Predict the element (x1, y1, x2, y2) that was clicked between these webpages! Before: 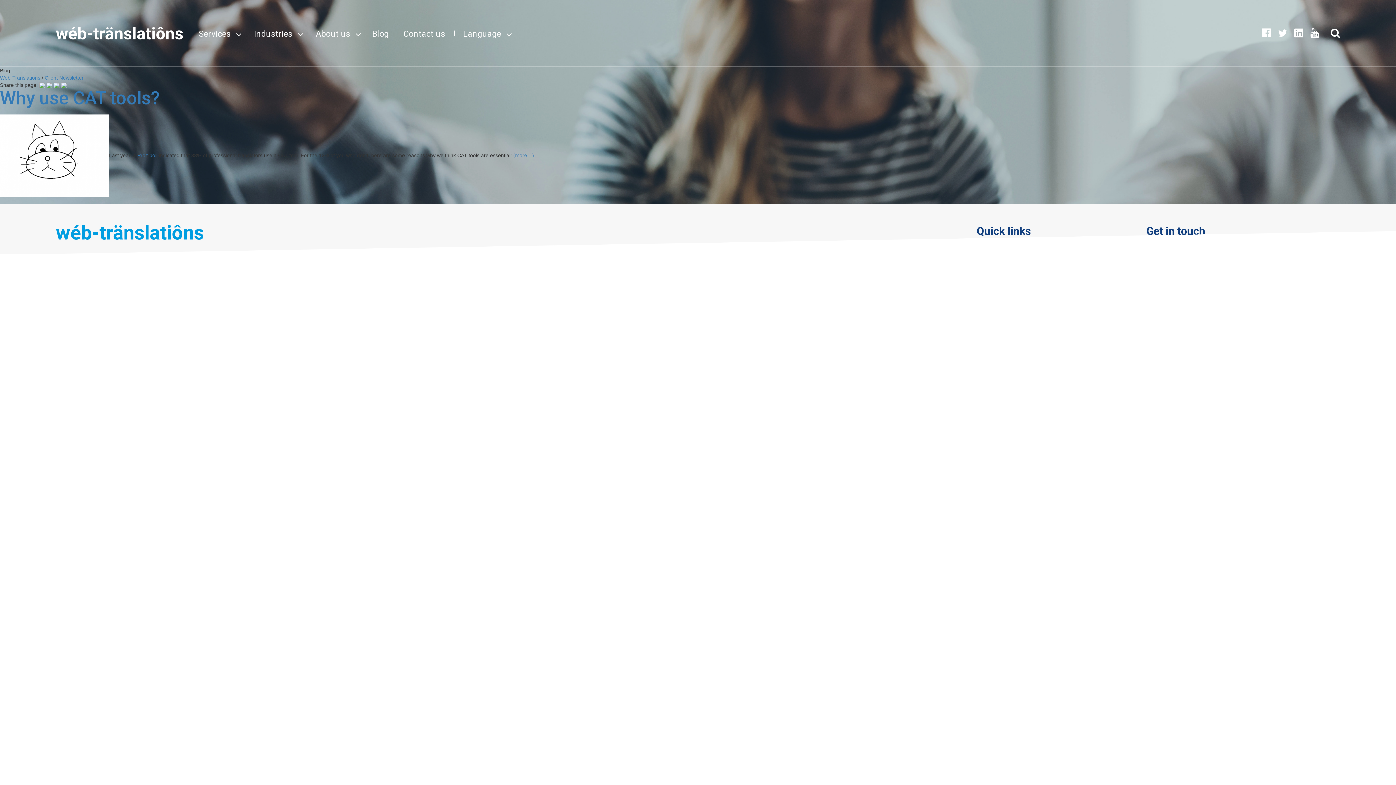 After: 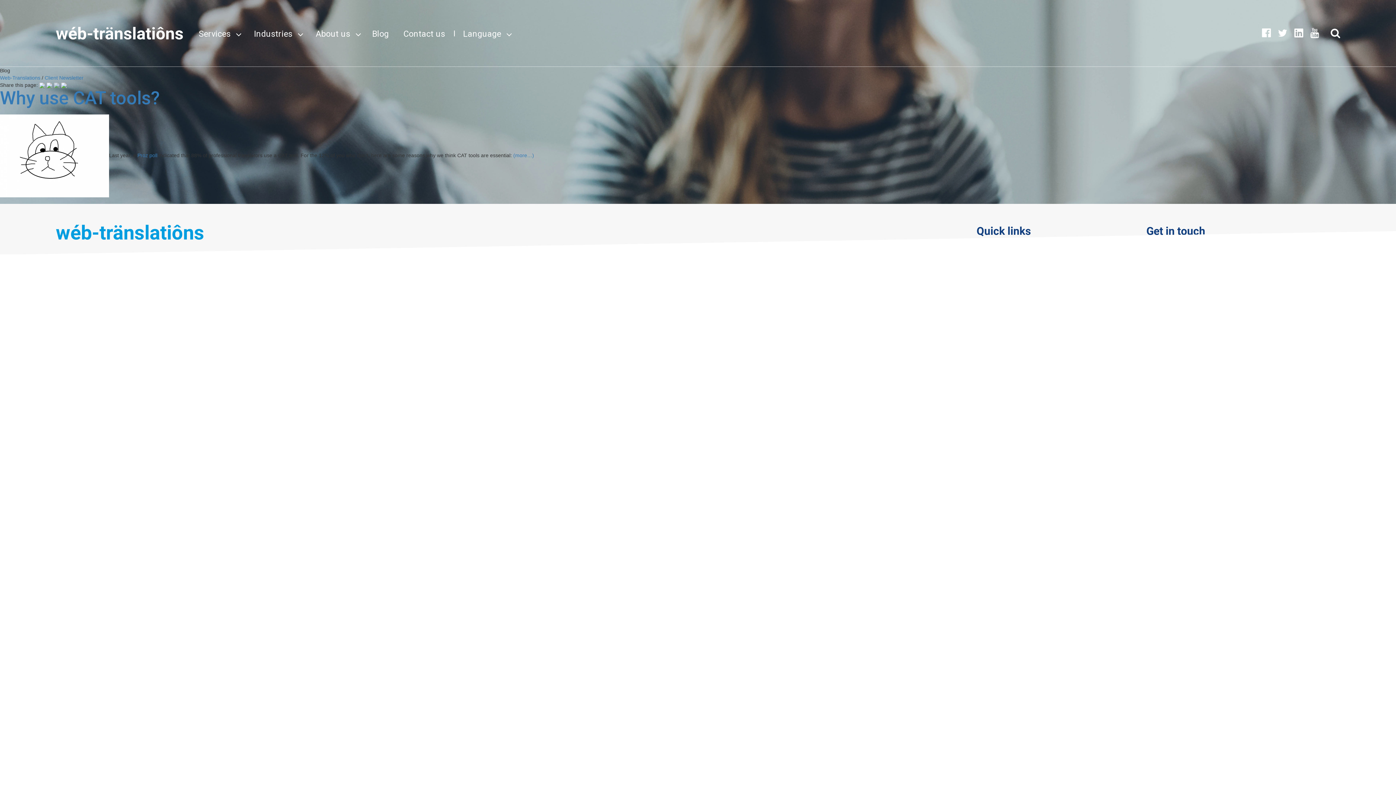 Action: bbox: (53, 82, 59, 88)